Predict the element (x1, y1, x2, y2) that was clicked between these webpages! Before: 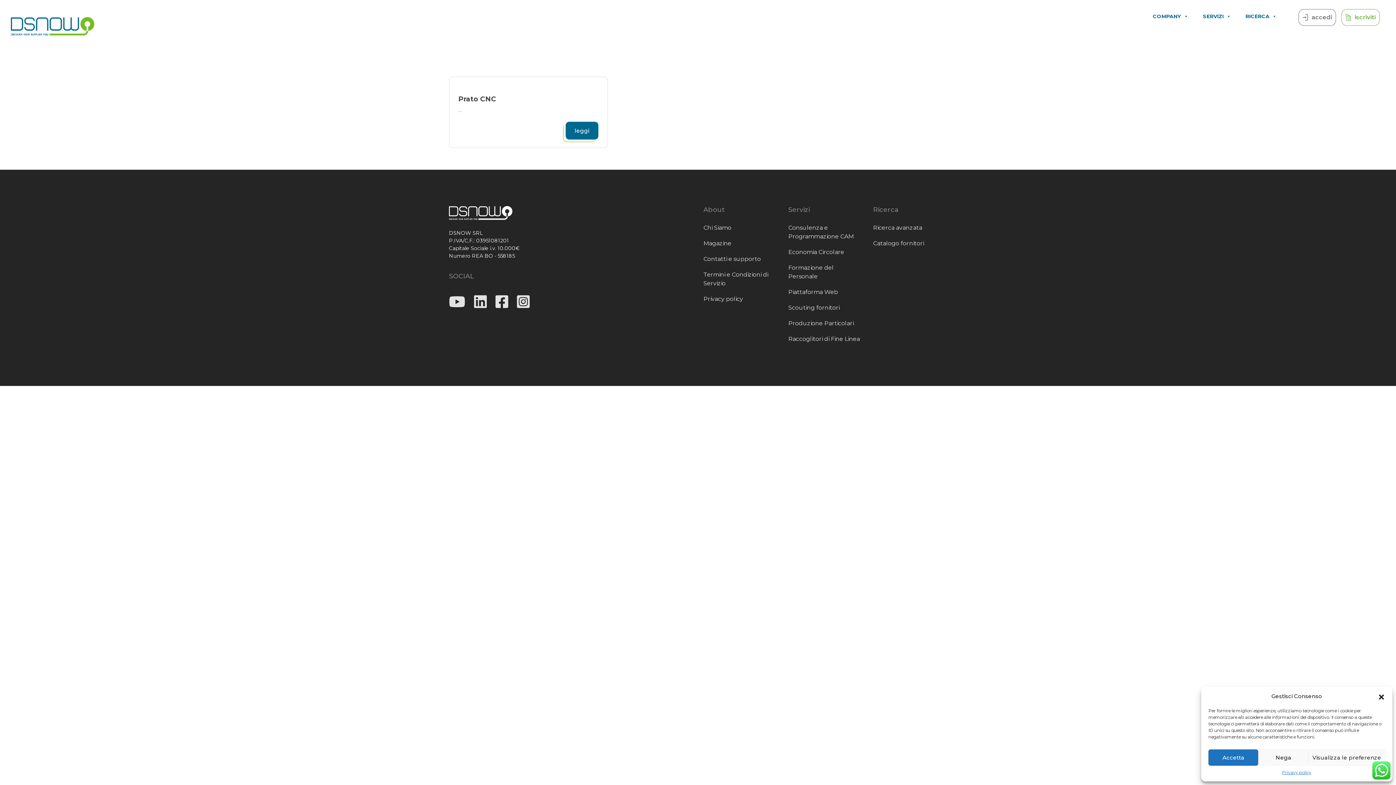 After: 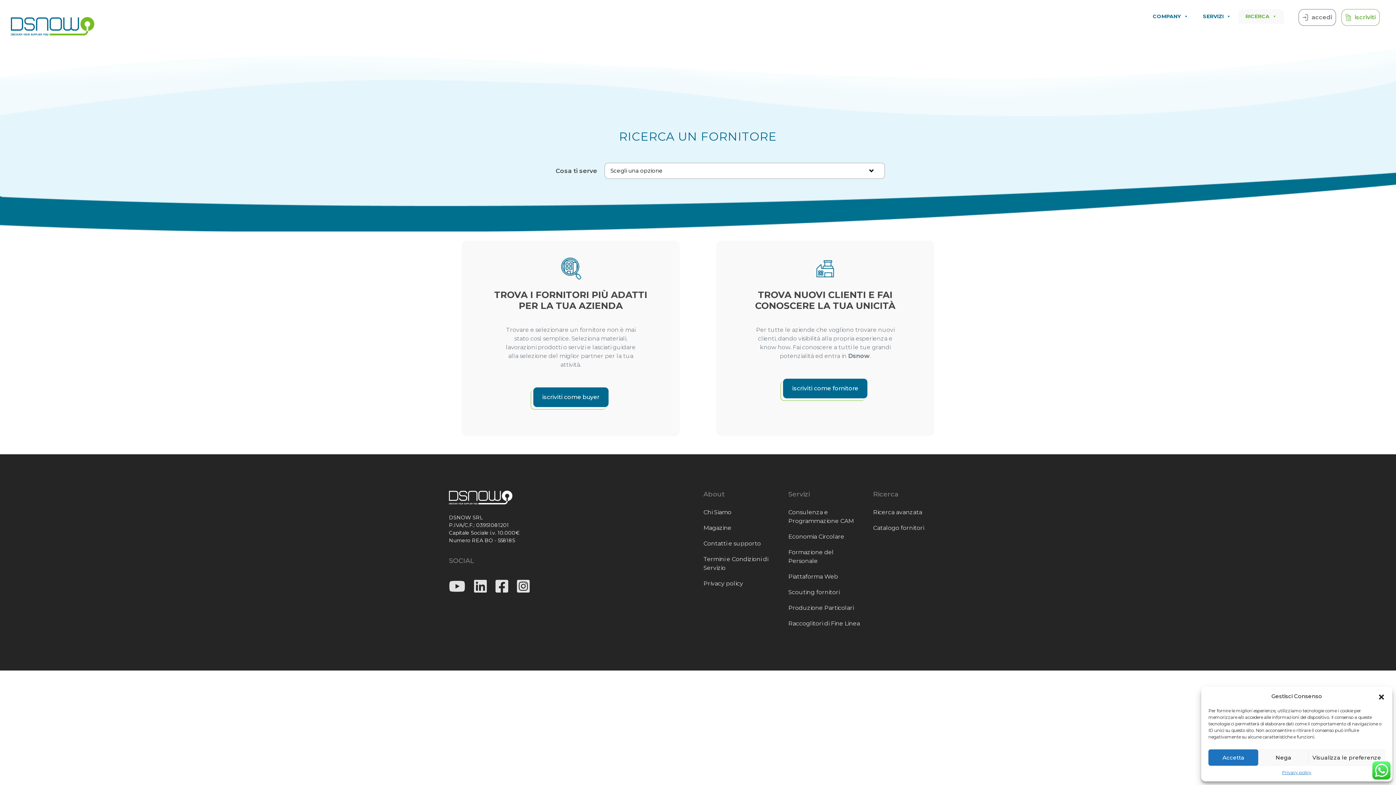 Action: bbox: (873, 222, 947, 233) label: Ricerca avanzata